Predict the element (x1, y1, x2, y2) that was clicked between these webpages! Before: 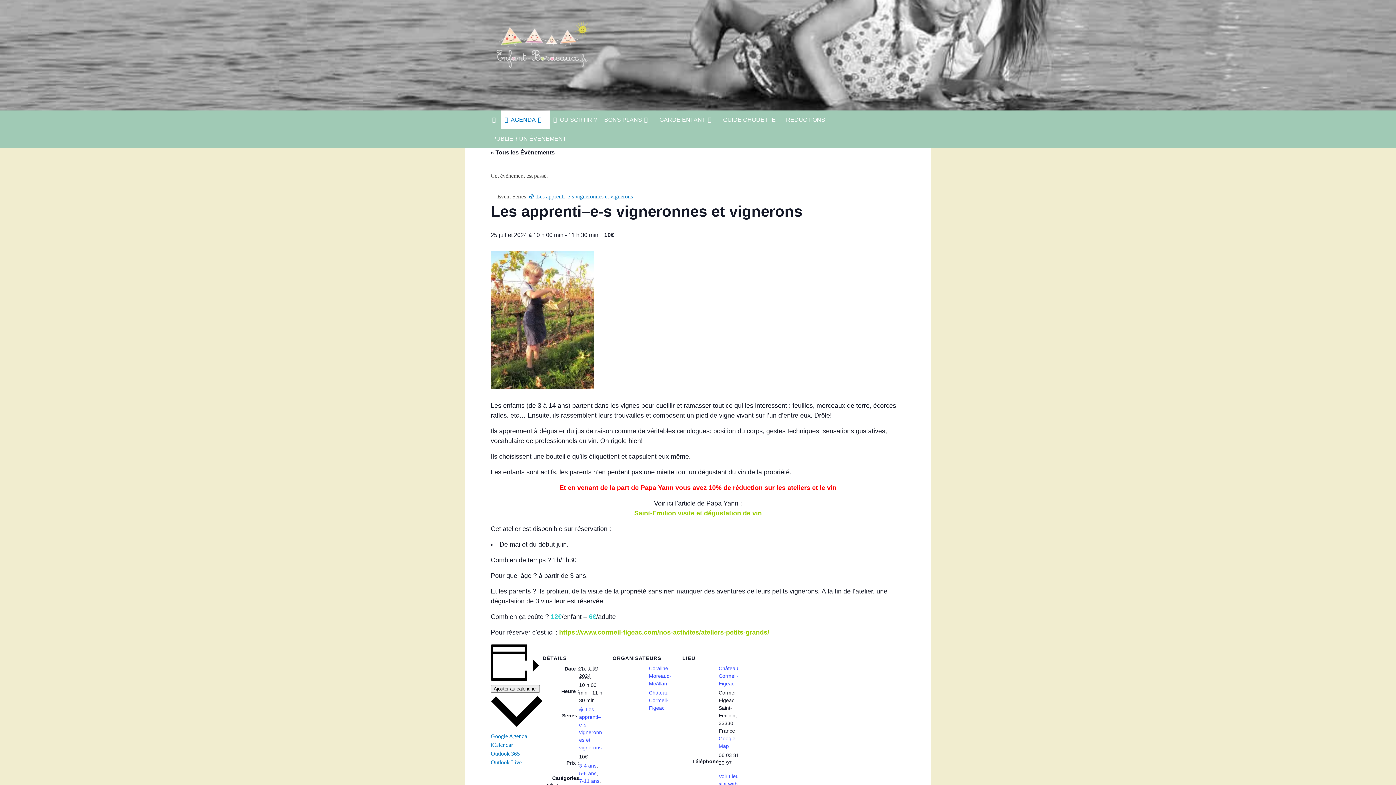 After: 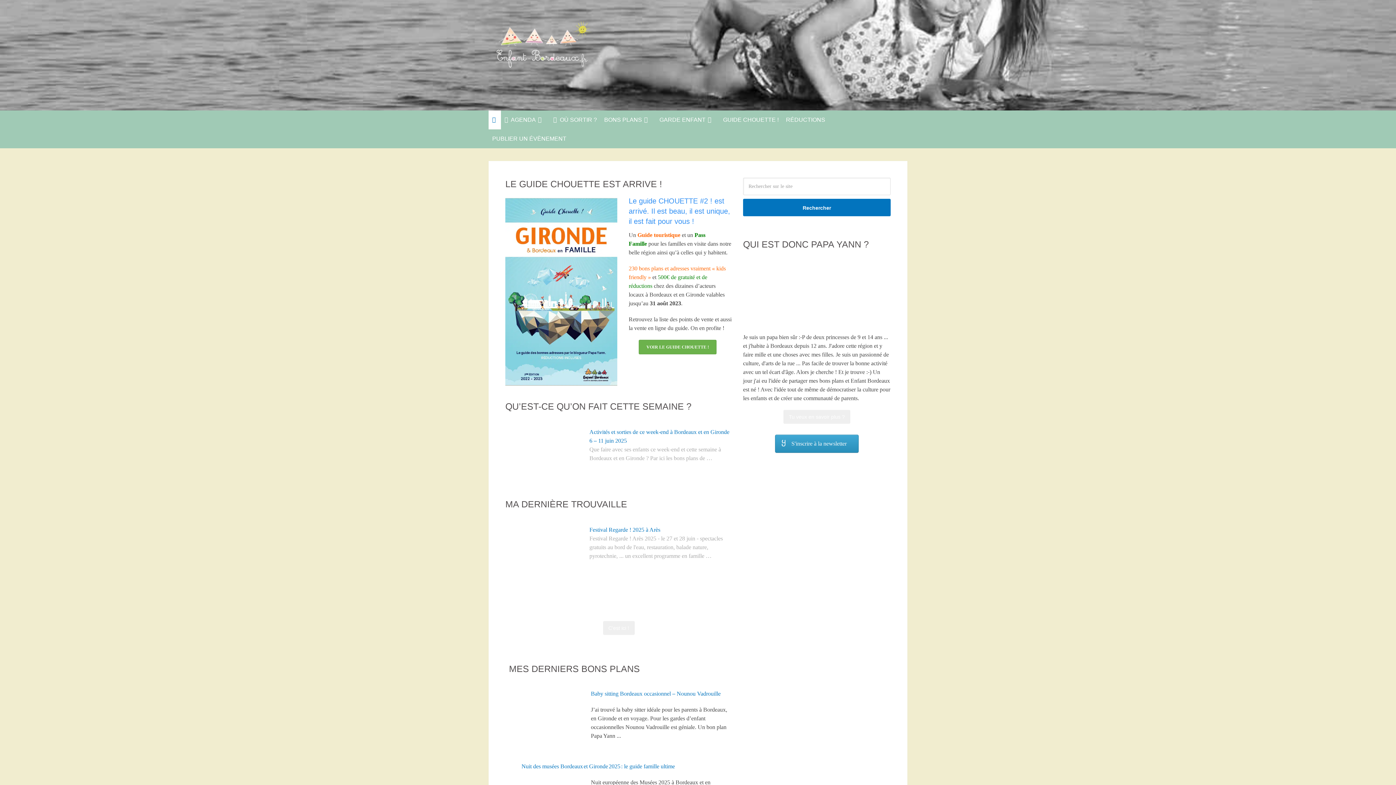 Action: bbox: (488, 17, 597, 69)